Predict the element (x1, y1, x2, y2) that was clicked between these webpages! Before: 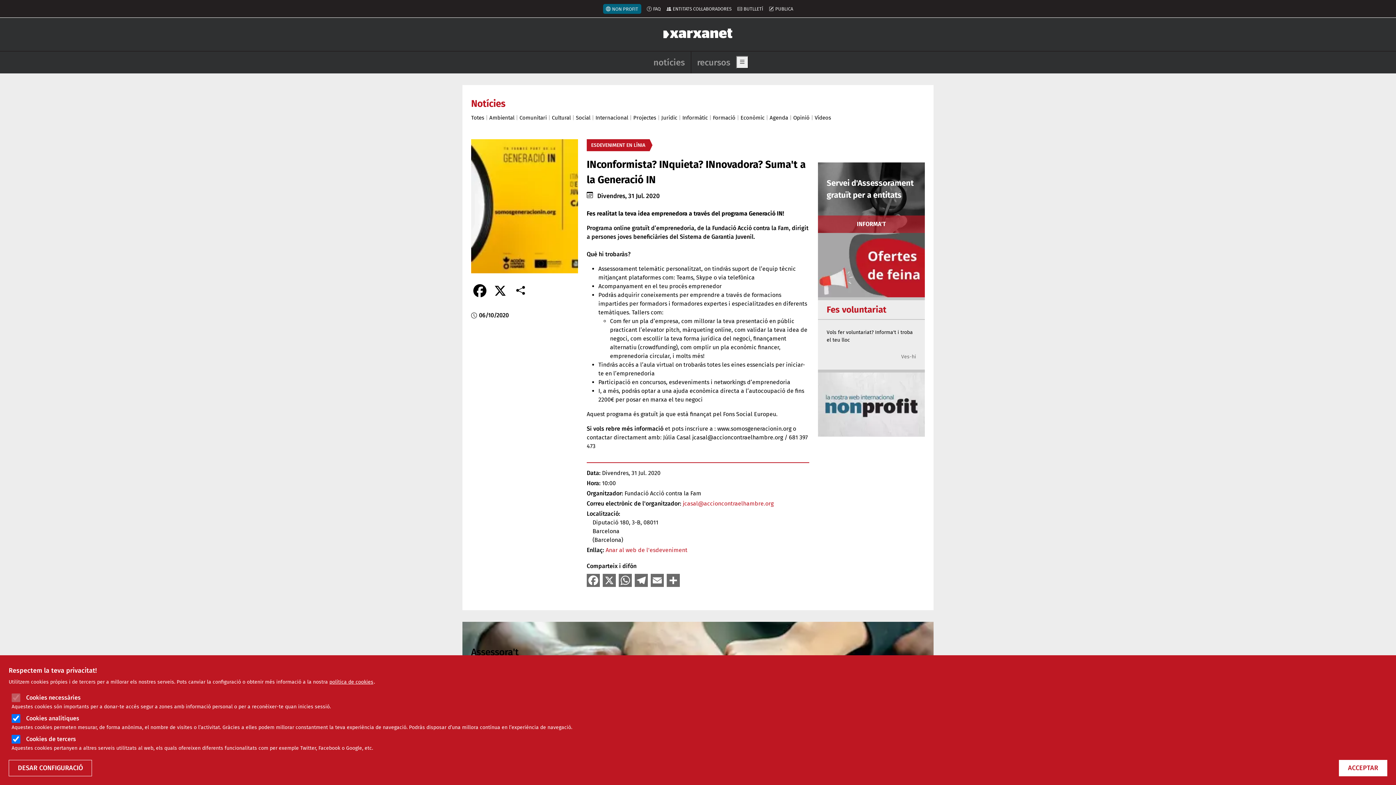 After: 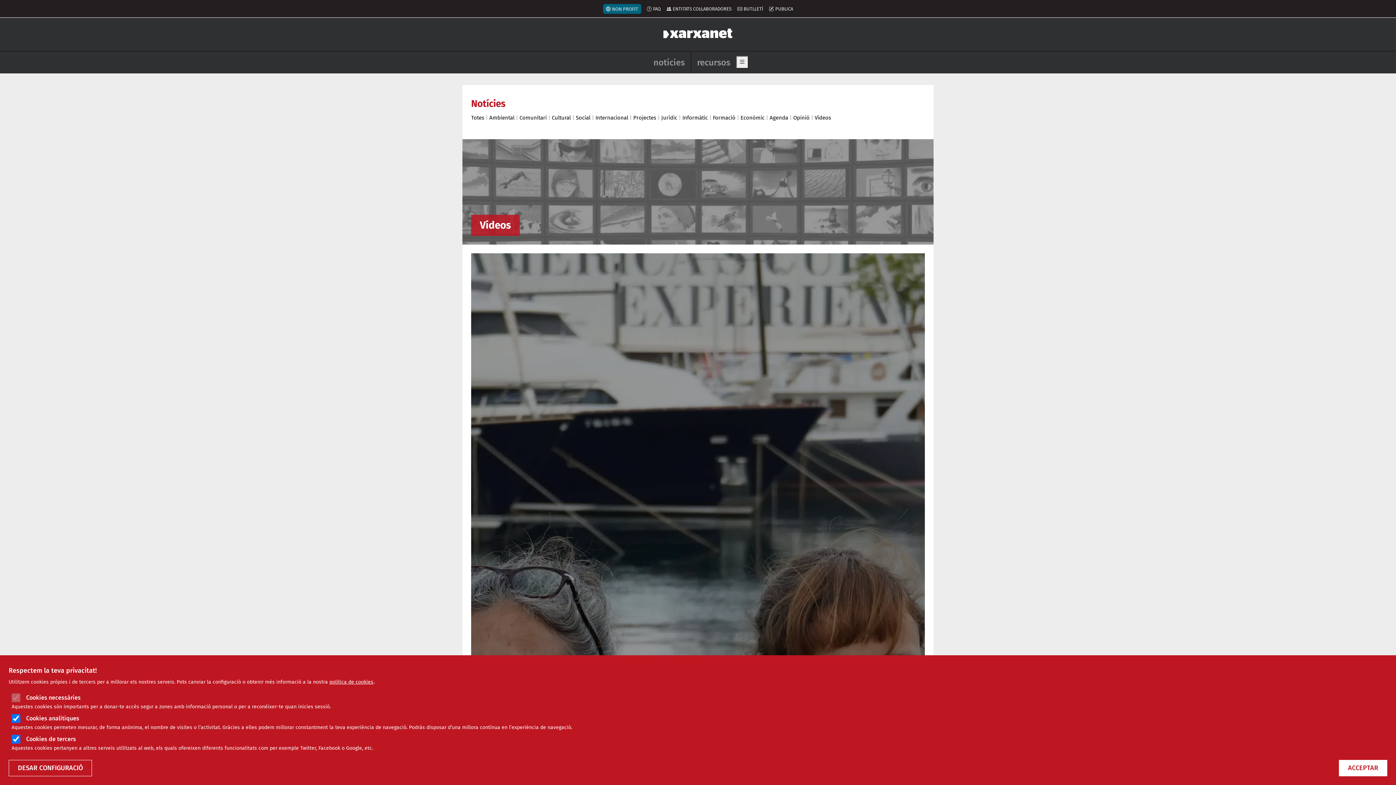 Action: label: Vídeos bbox: (814, 114, 831, 121)